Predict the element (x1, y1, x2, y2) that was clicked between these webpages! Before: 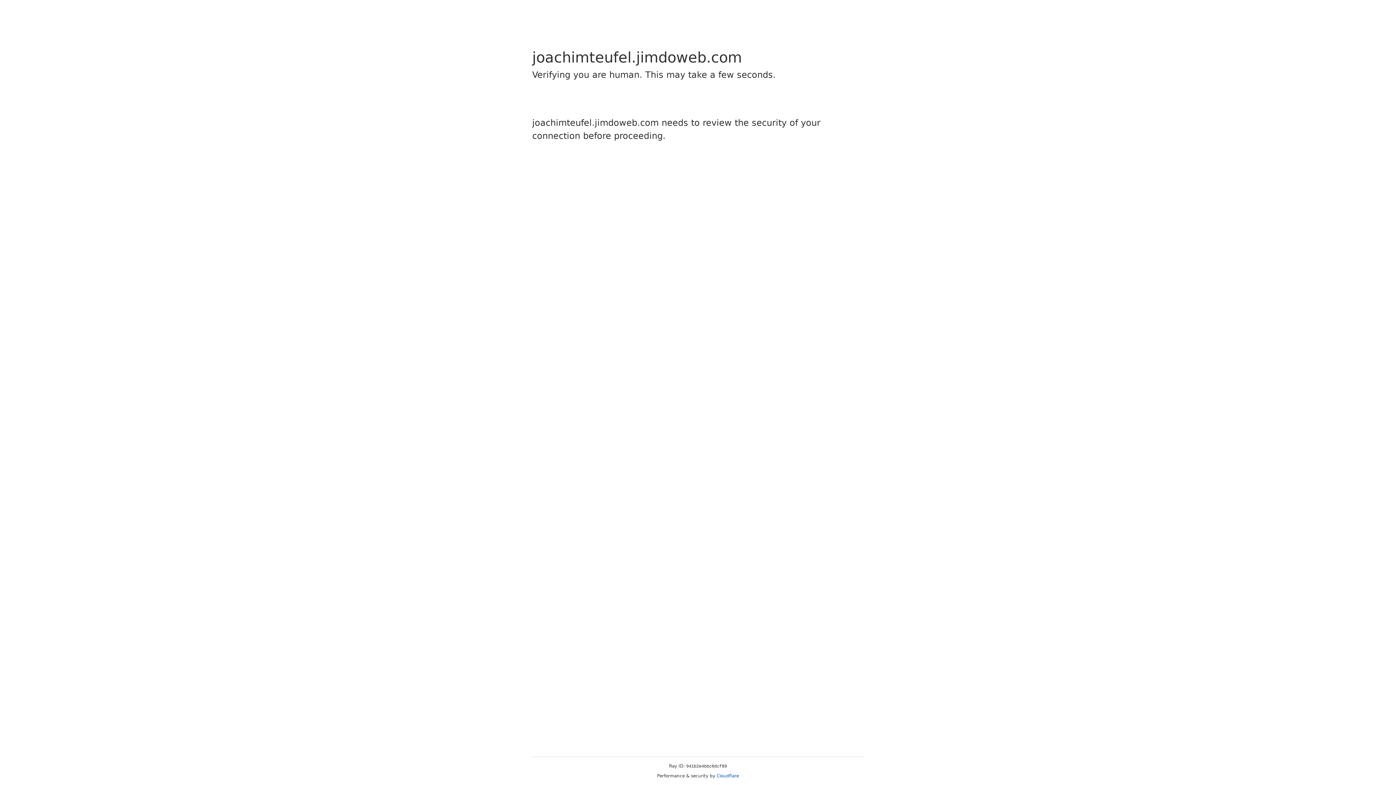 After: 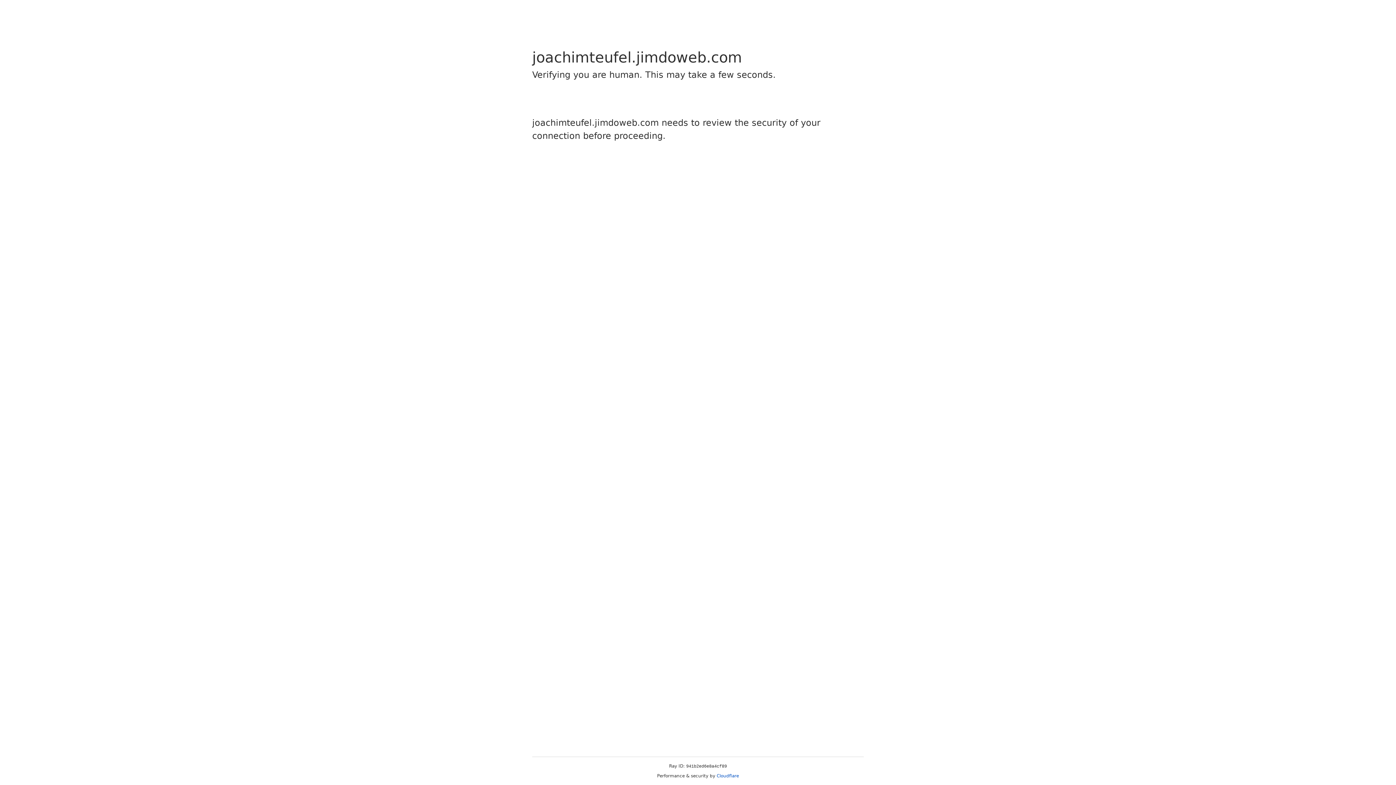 Action: label: Cloudflare bbox: (716, 773, 739, 778)